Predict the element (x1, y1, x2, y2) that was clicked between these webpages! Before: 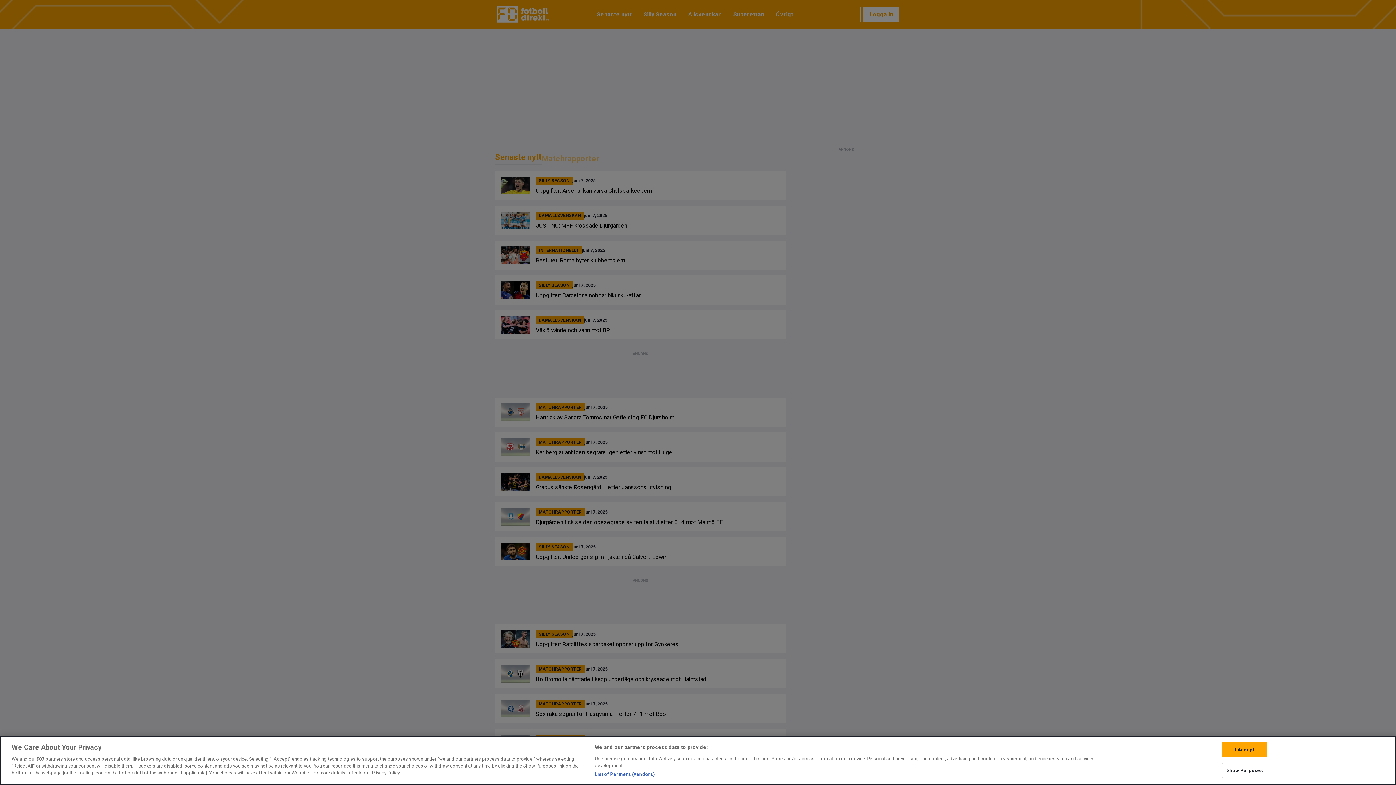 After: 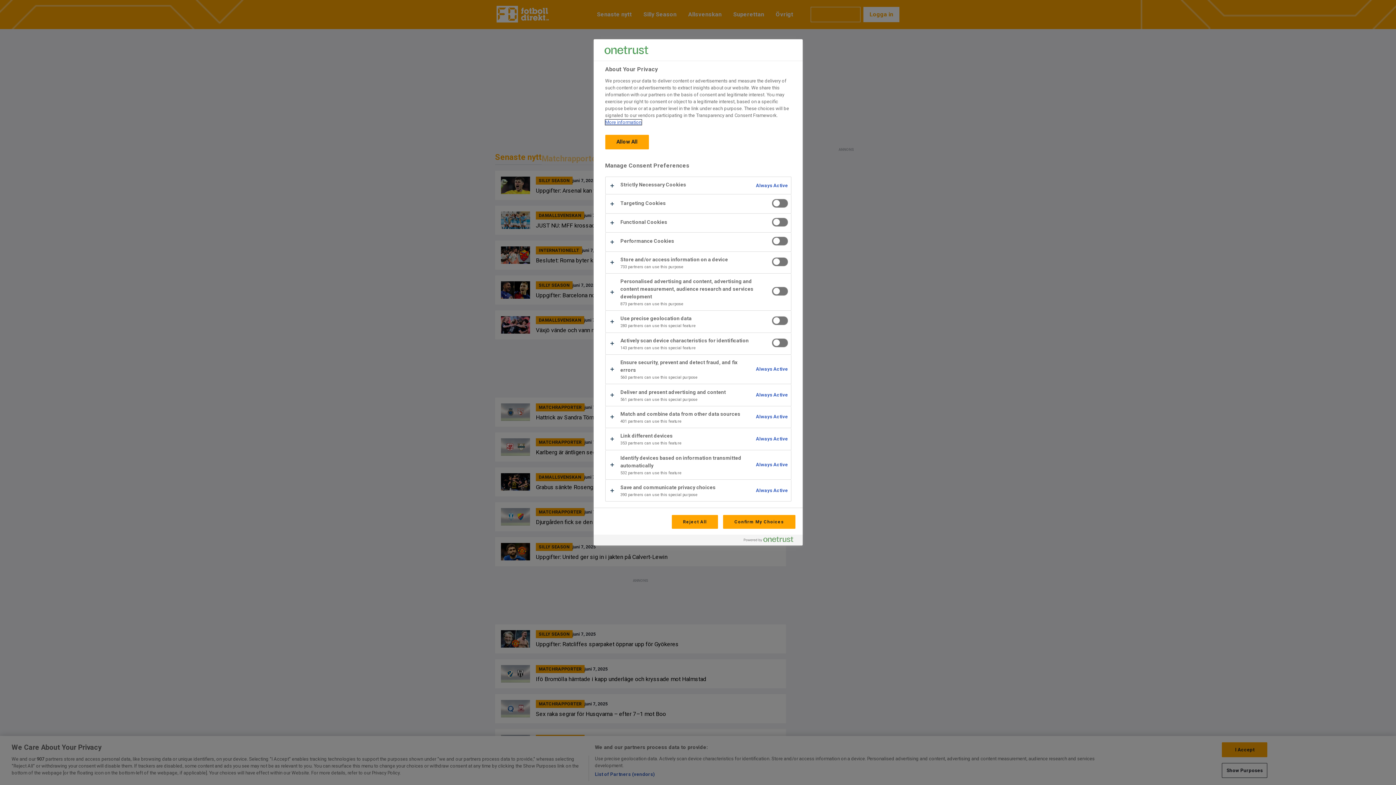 Action: label: Show Purposes bbox: (1222, 763, 1267, 778)